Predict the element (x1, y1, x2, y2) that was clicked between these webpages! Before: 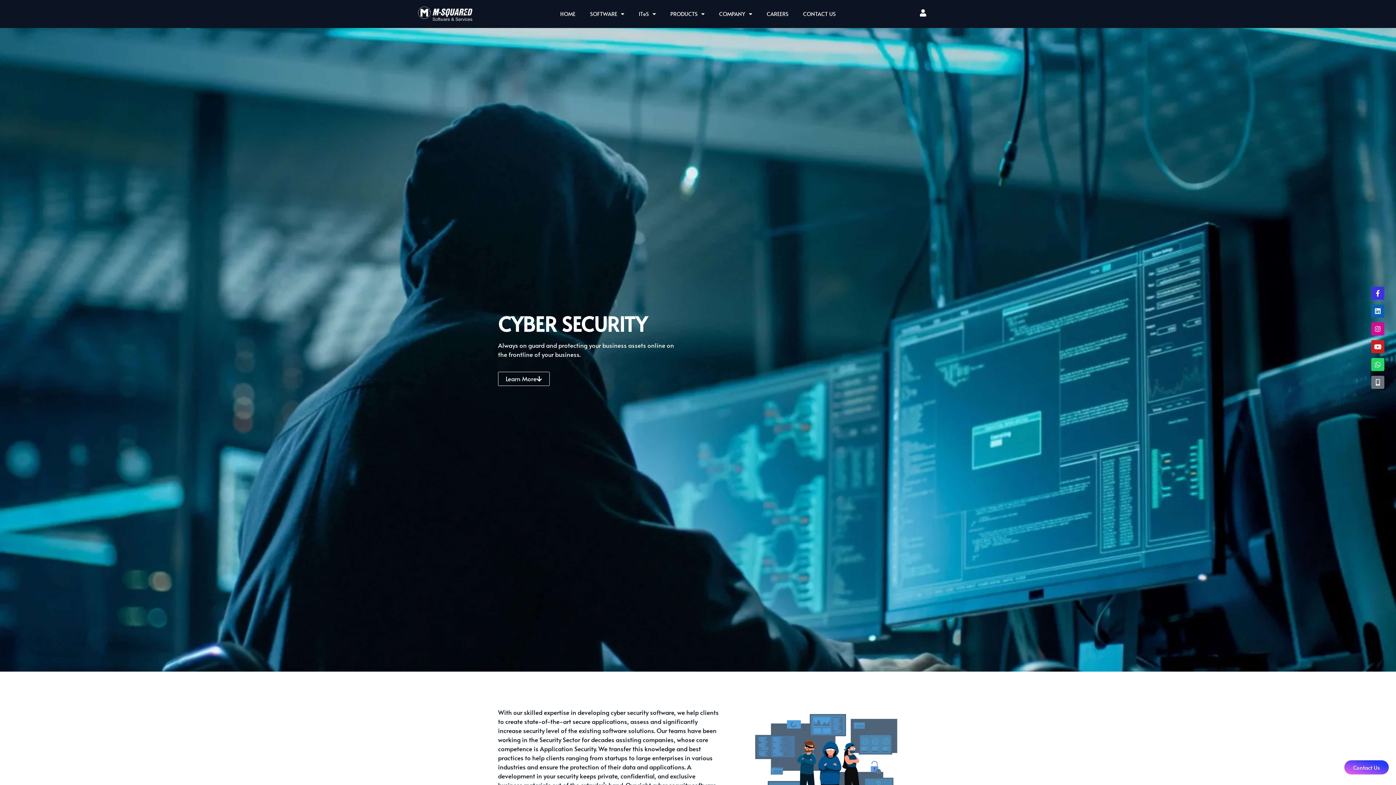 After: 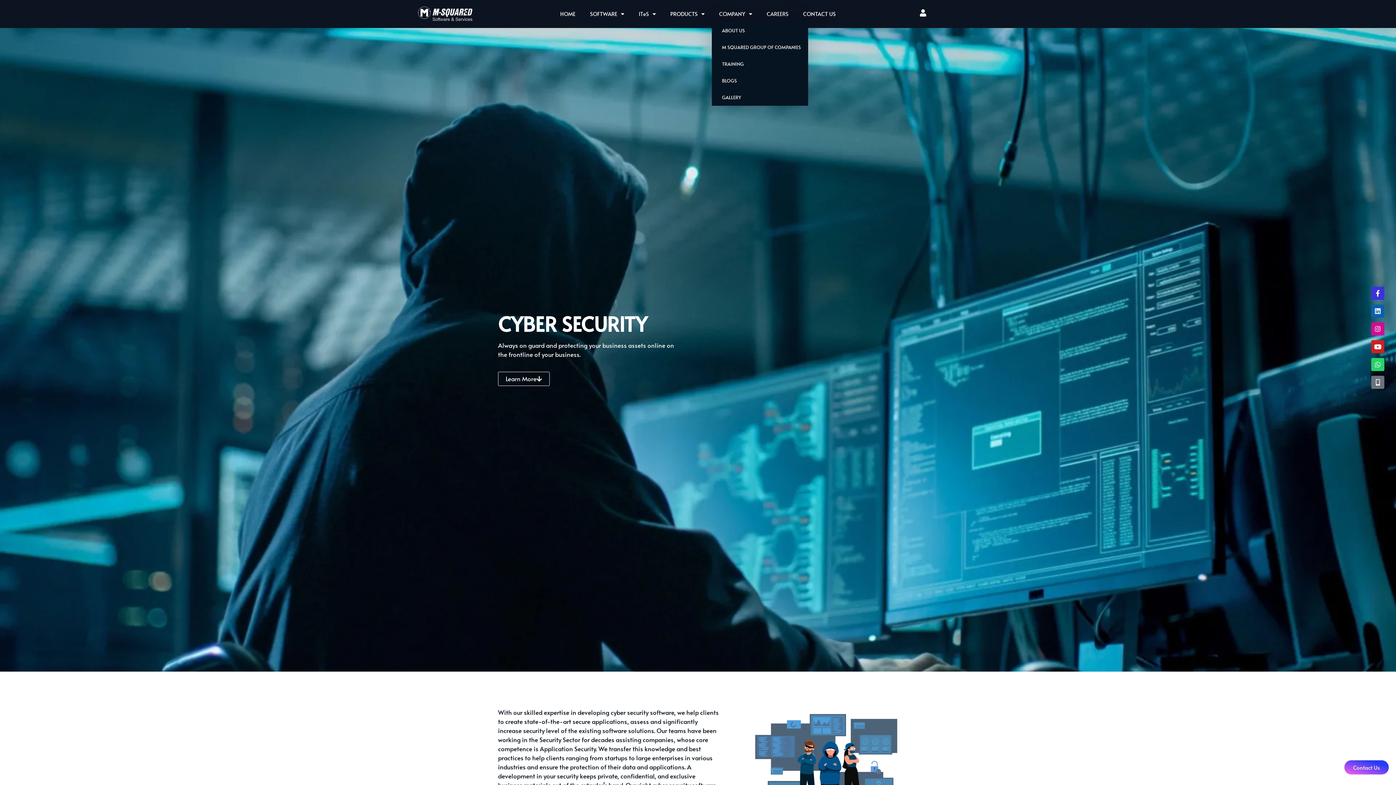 Action: bbox: (711, 5, 759, 22) label: COMPANY